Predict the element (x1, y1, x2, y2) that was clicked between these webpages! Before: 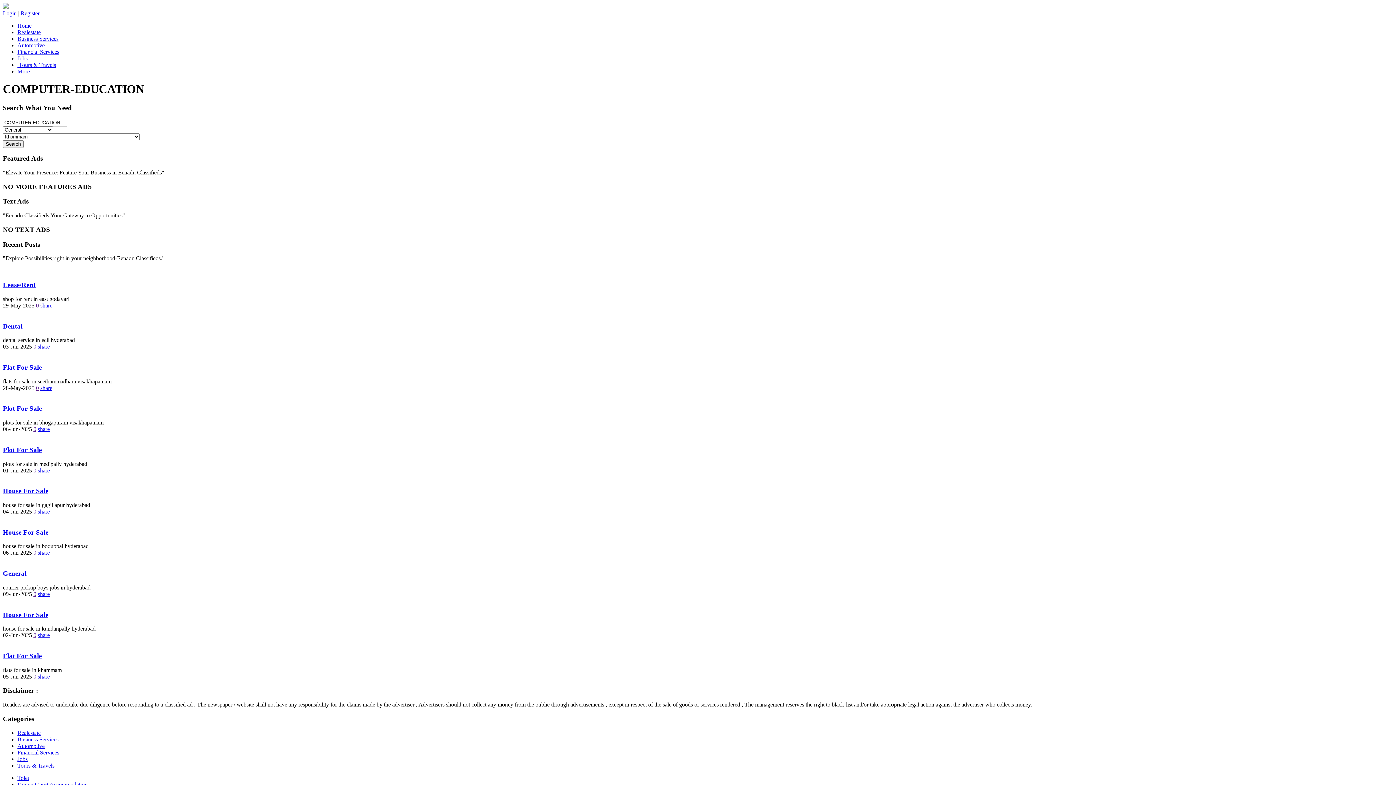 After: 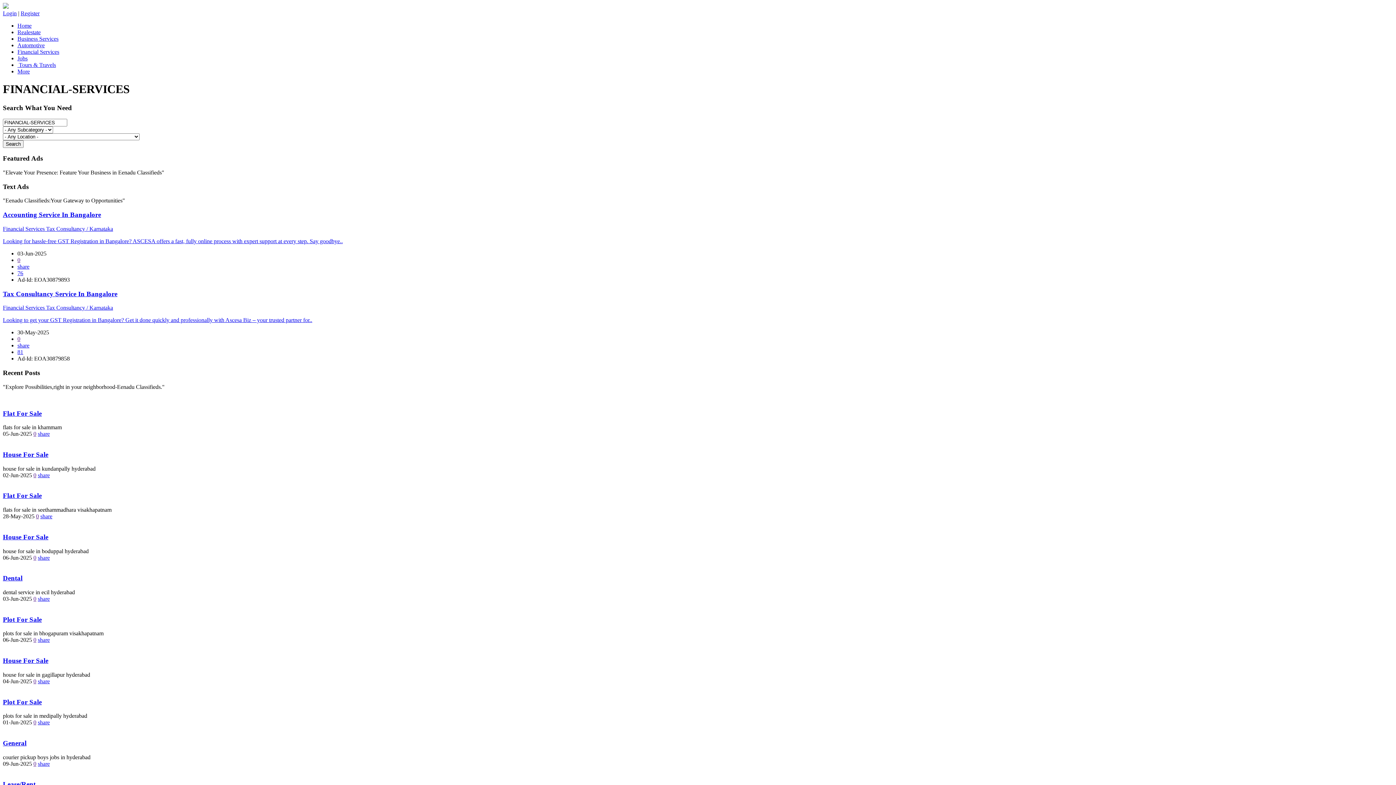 Action: bbox: (17, 48, 59, 54) label: Financial Services